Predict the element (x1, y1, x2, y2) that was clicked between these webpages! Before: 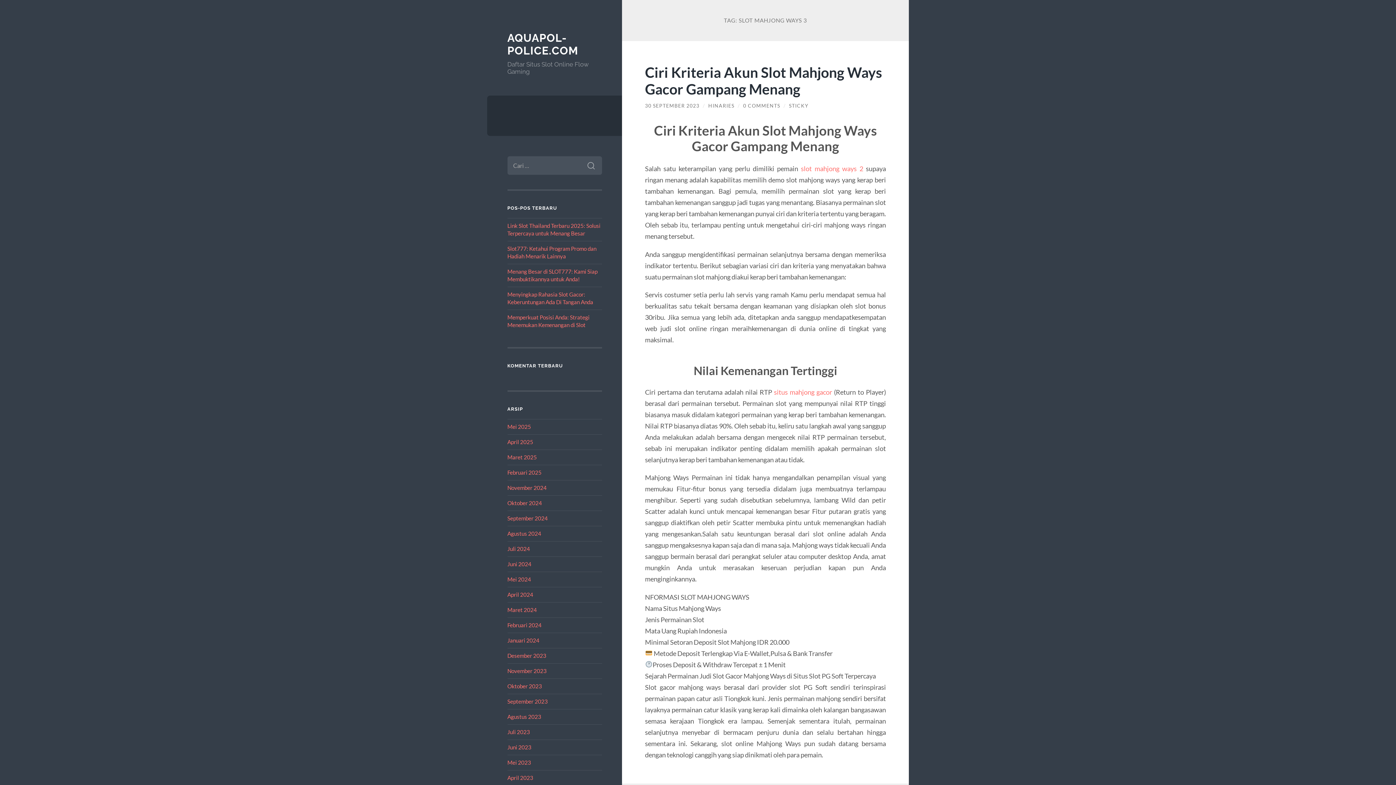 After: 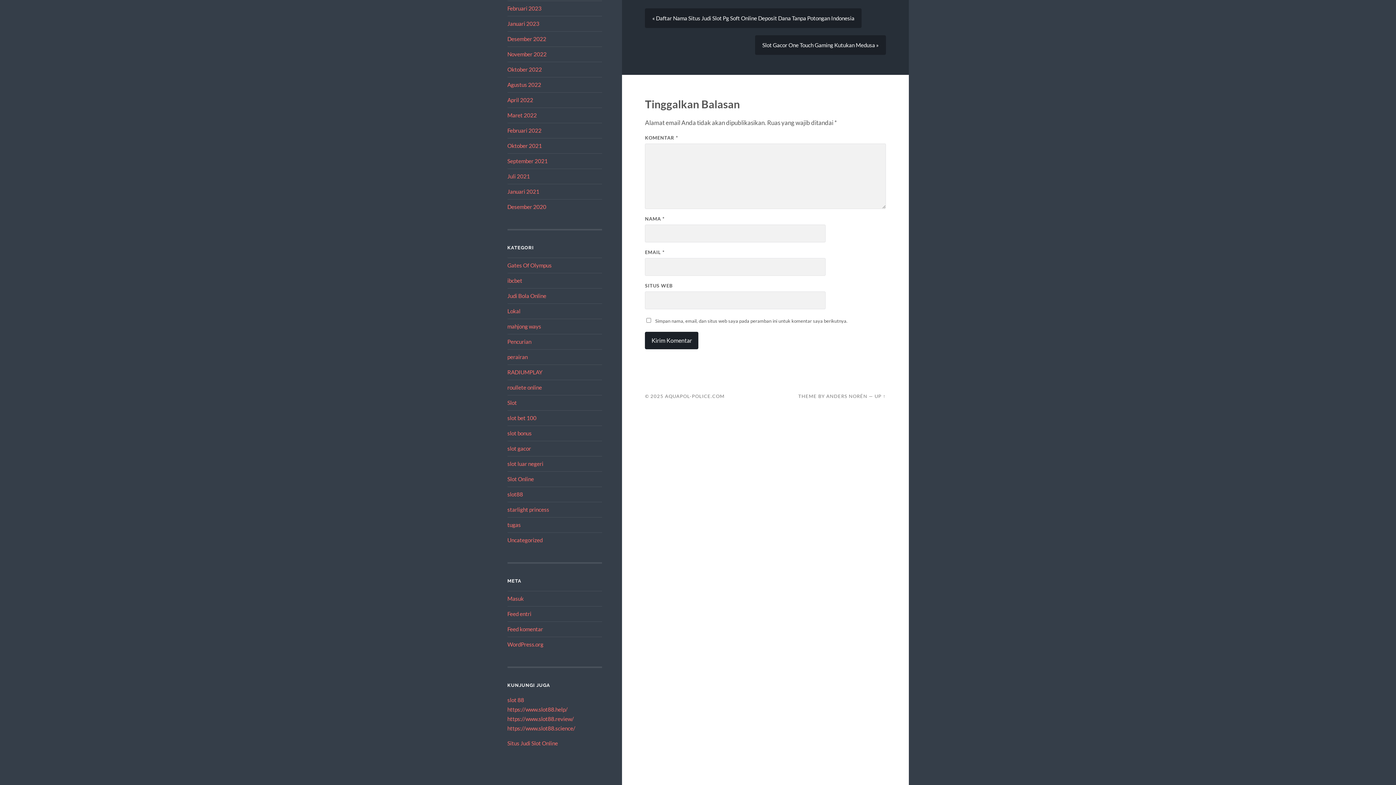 Action: bbox: (743, 102, 780, 108) label: 0 COMMENTS